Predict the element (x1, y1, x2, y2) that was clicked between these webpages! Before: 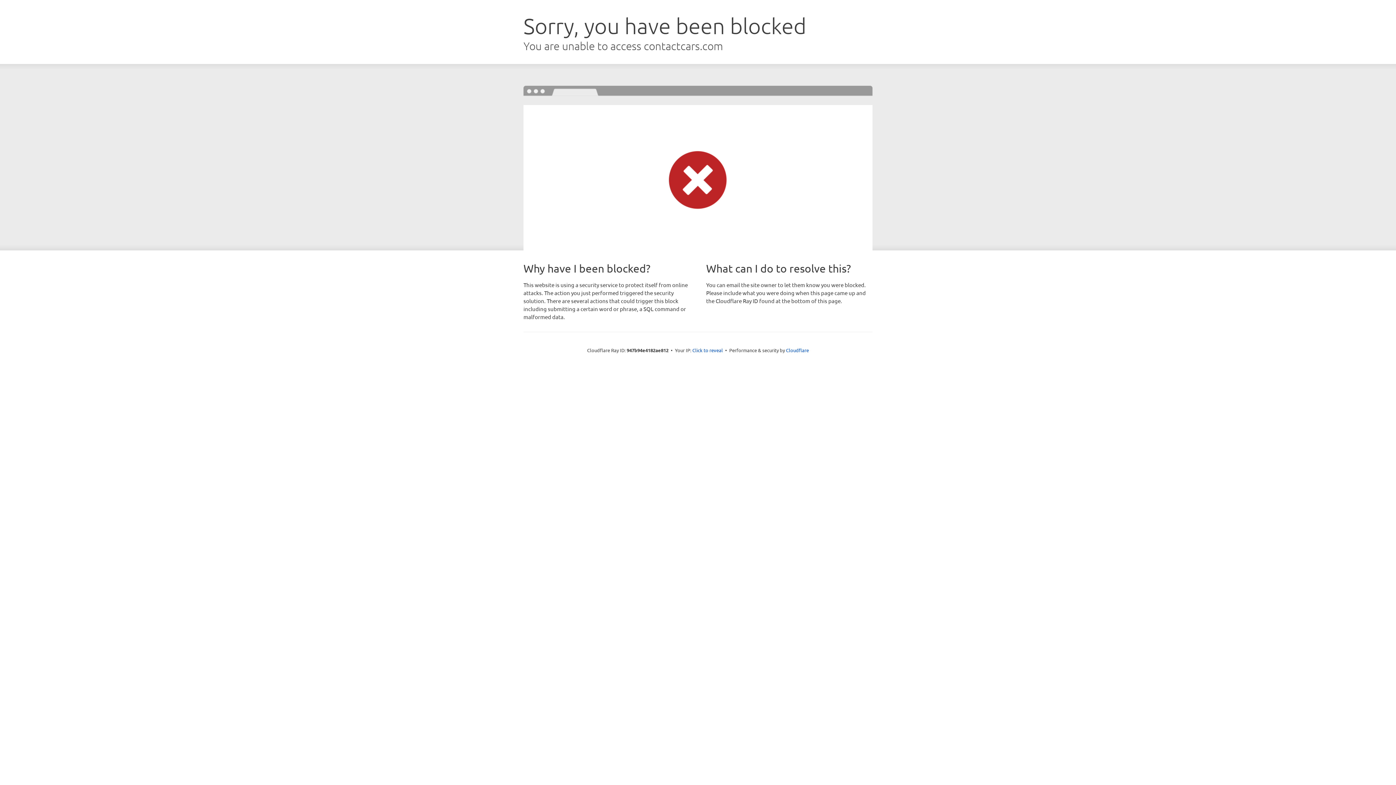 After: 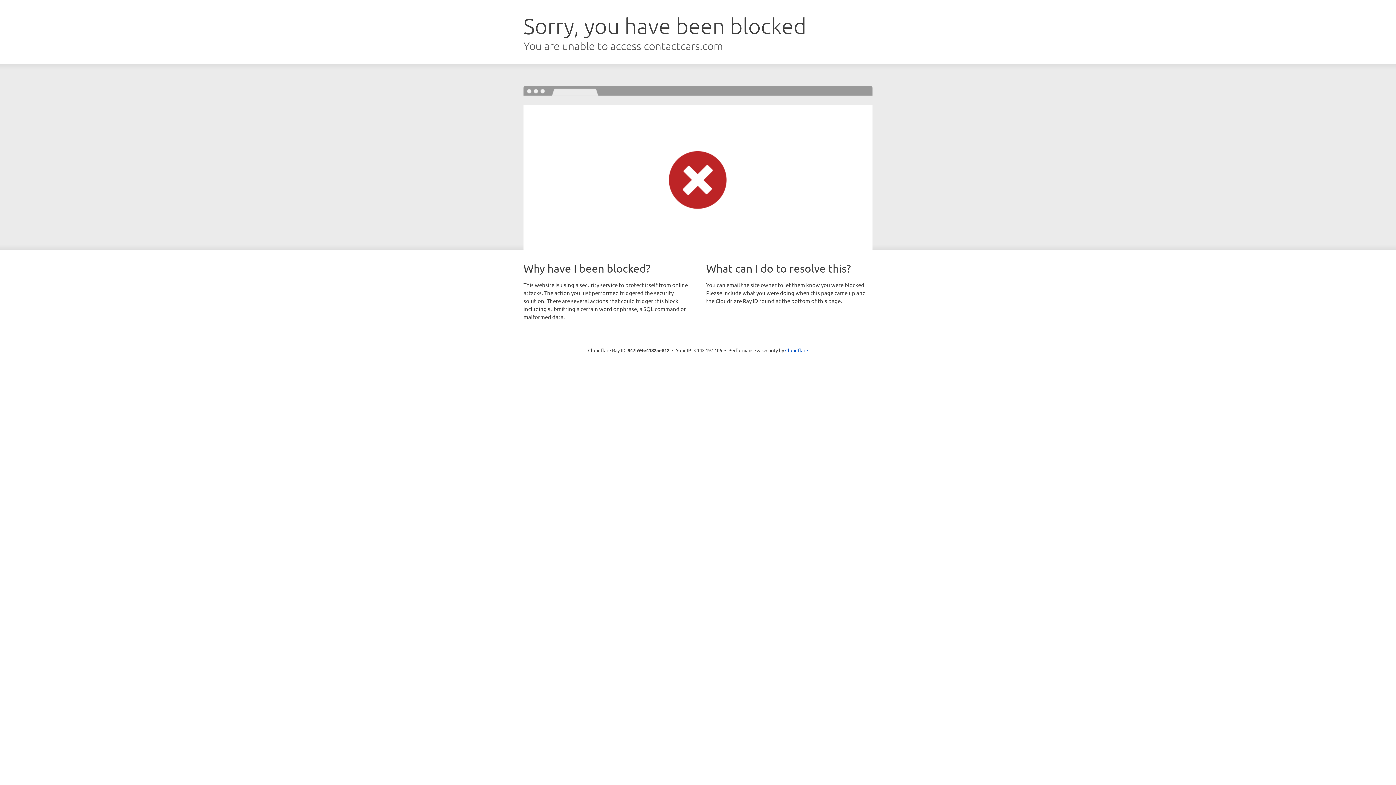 Action: label: Click to reveal bbox: (692, 346, 723, 353)